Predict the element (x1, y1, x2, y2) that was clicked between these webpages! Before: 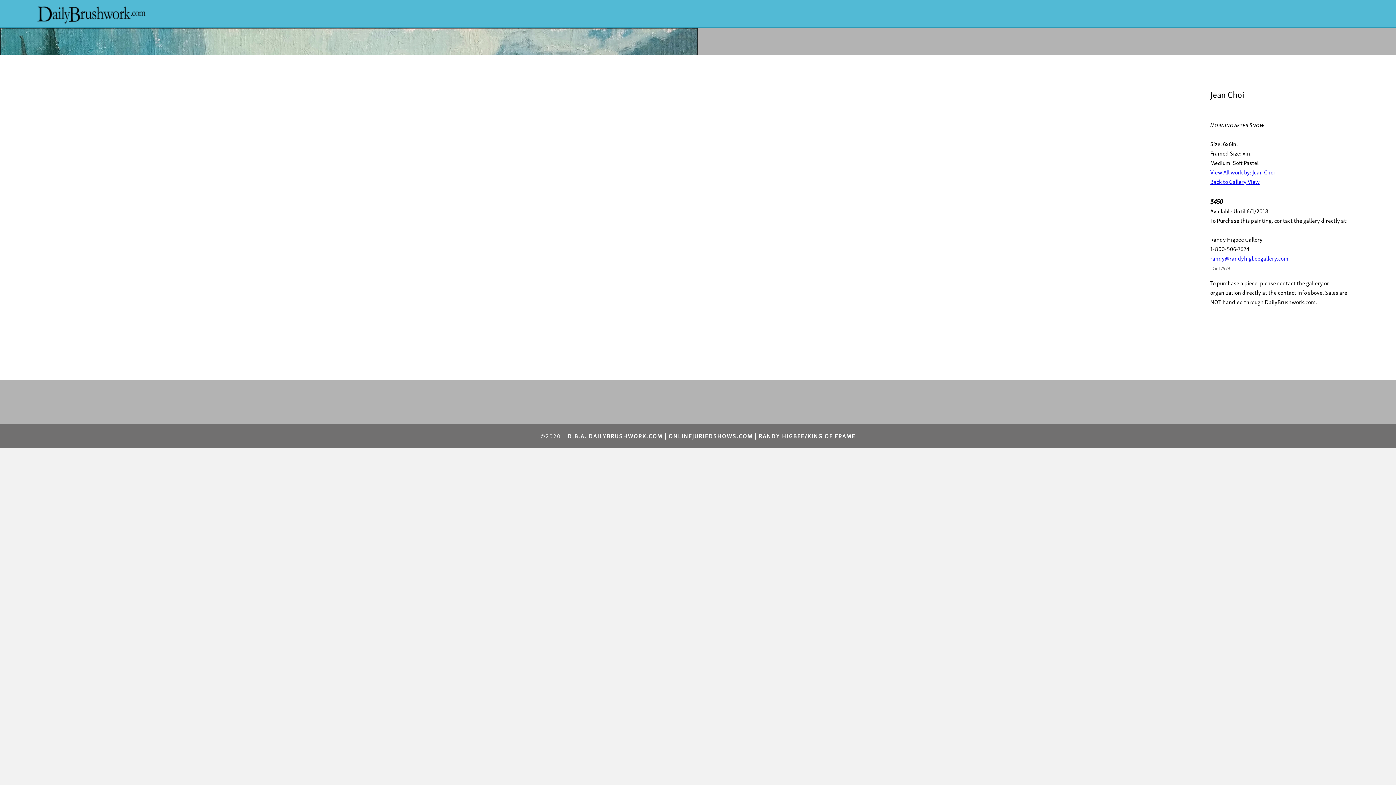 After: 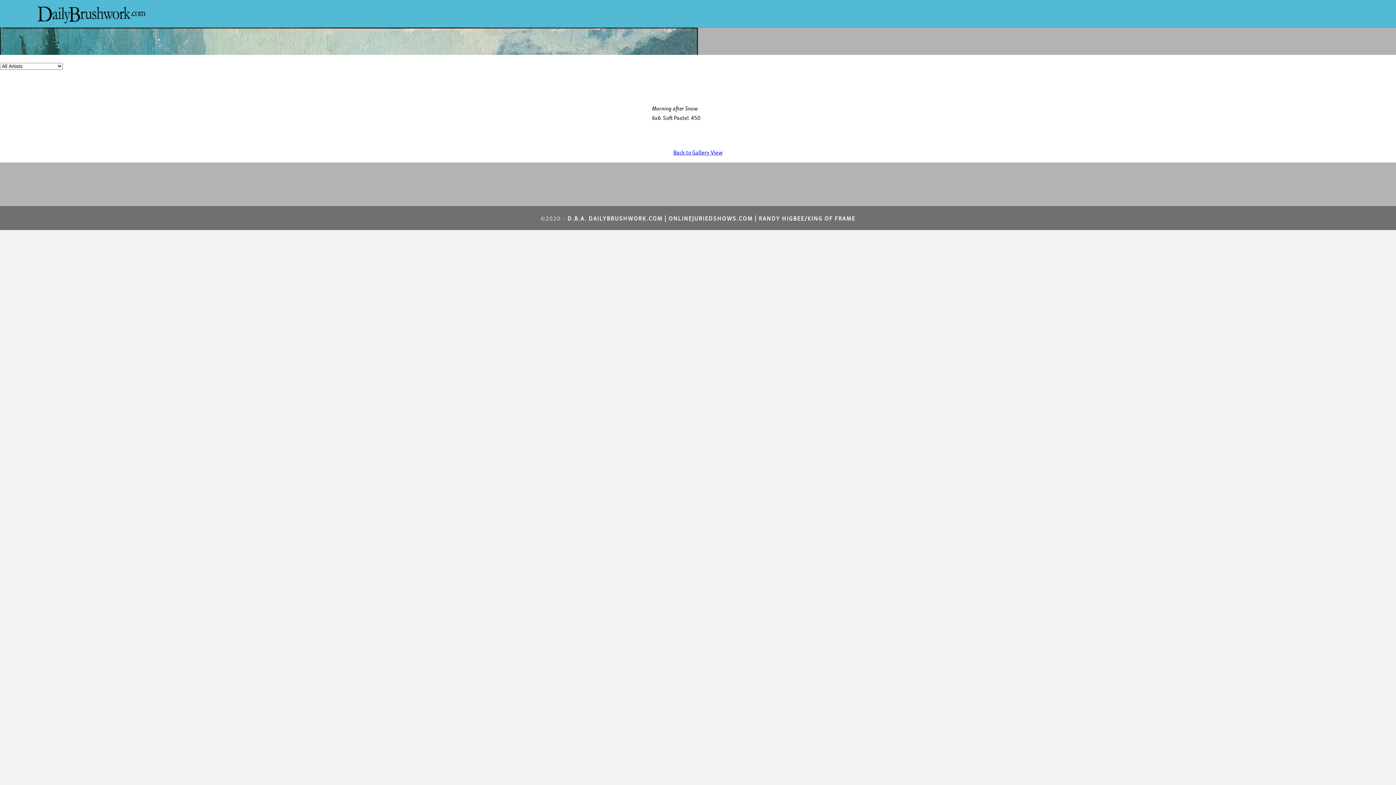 Action: bbox: (1210, 167, 1275, 176) label: View All work by: Jean Choi